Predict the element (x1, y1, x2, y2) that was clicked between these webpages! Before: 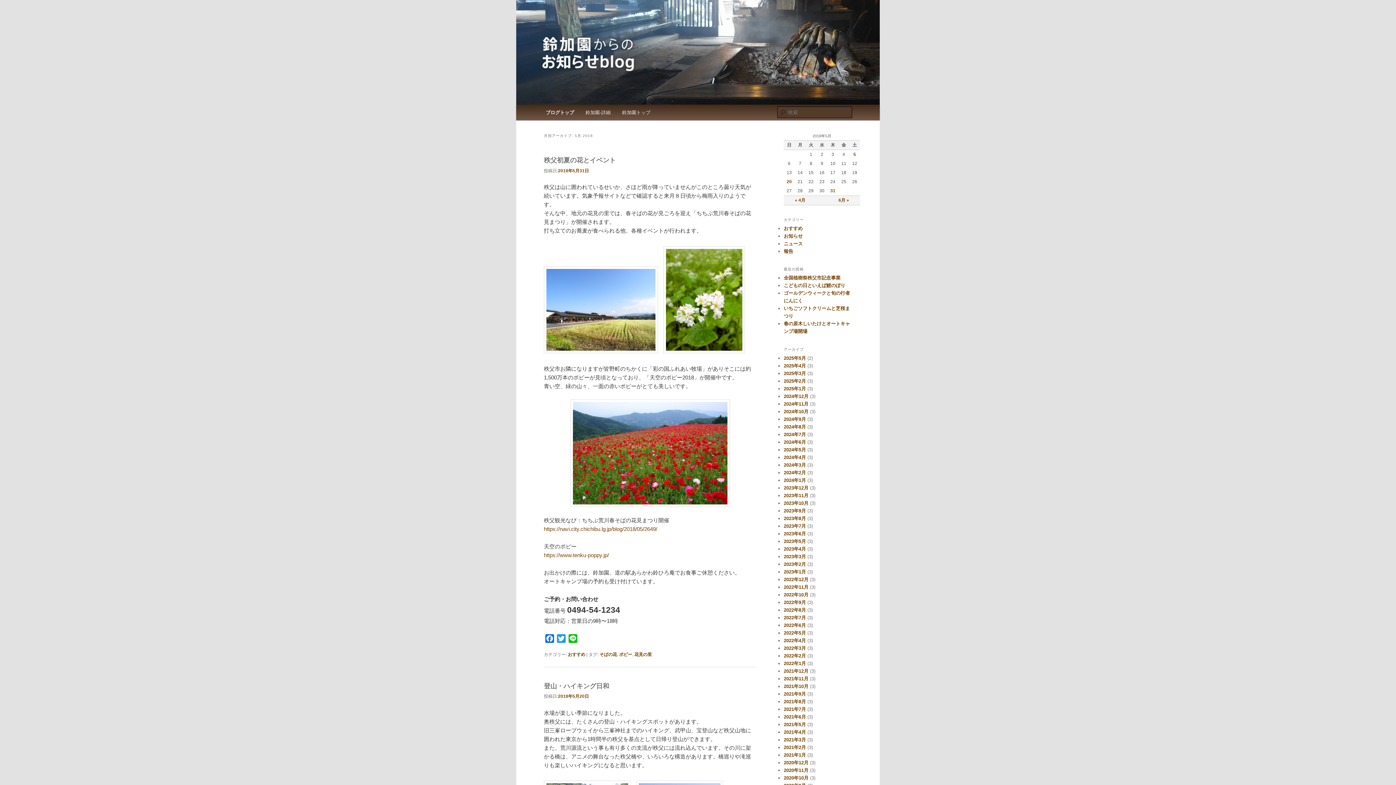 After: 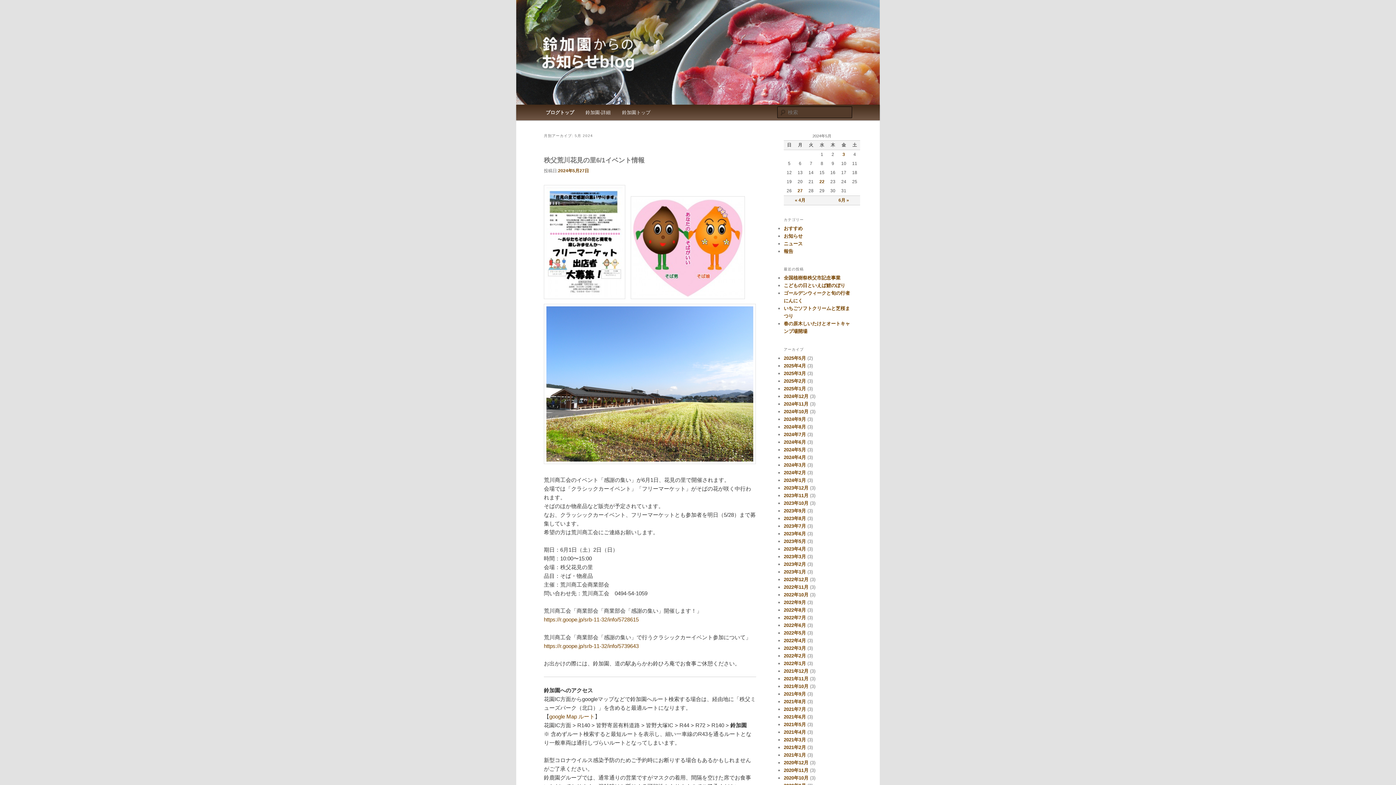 Action: bbox: (784, 447, 806, 452) label: 2024年5月